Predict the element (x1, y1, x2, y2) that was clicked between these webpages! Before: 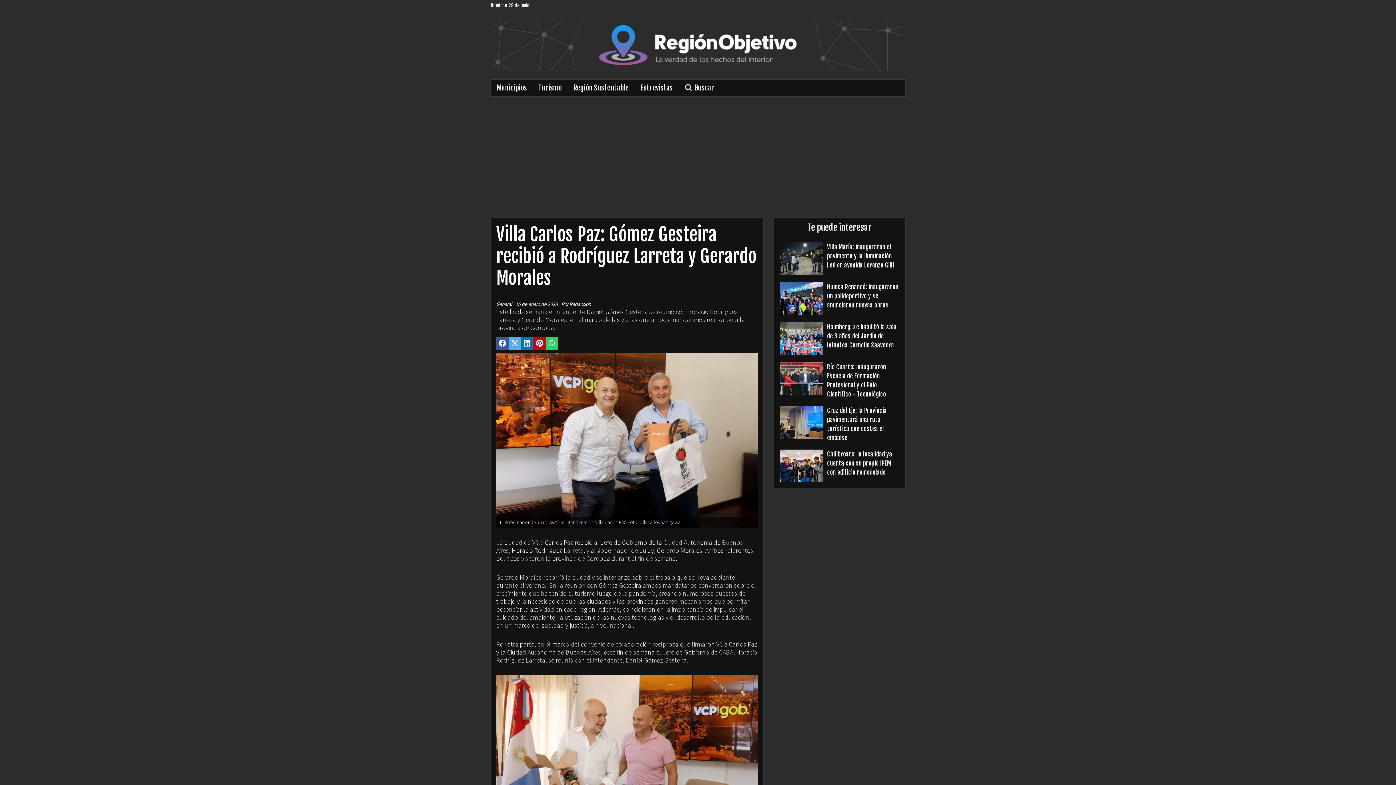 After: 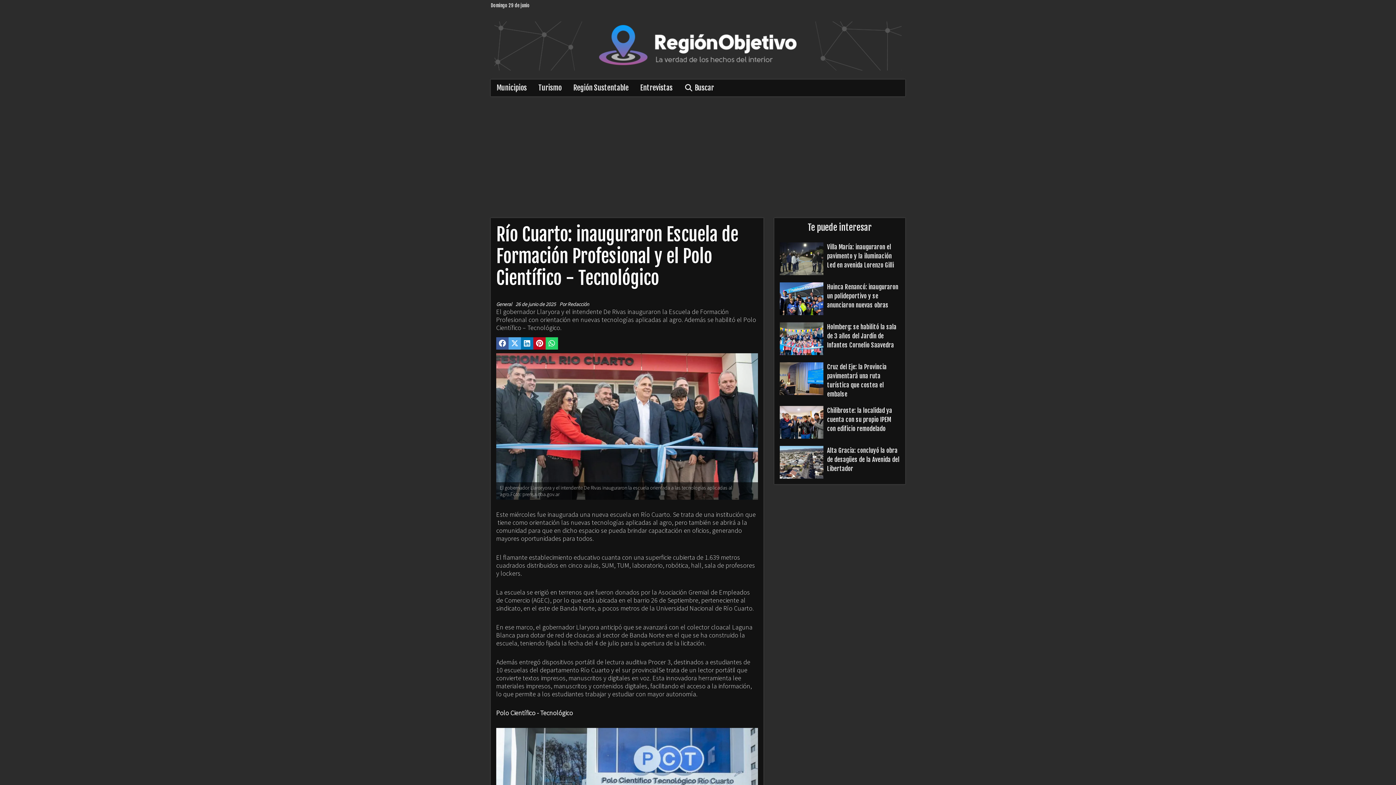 Action: bbox: (780, 362, 823, 395)